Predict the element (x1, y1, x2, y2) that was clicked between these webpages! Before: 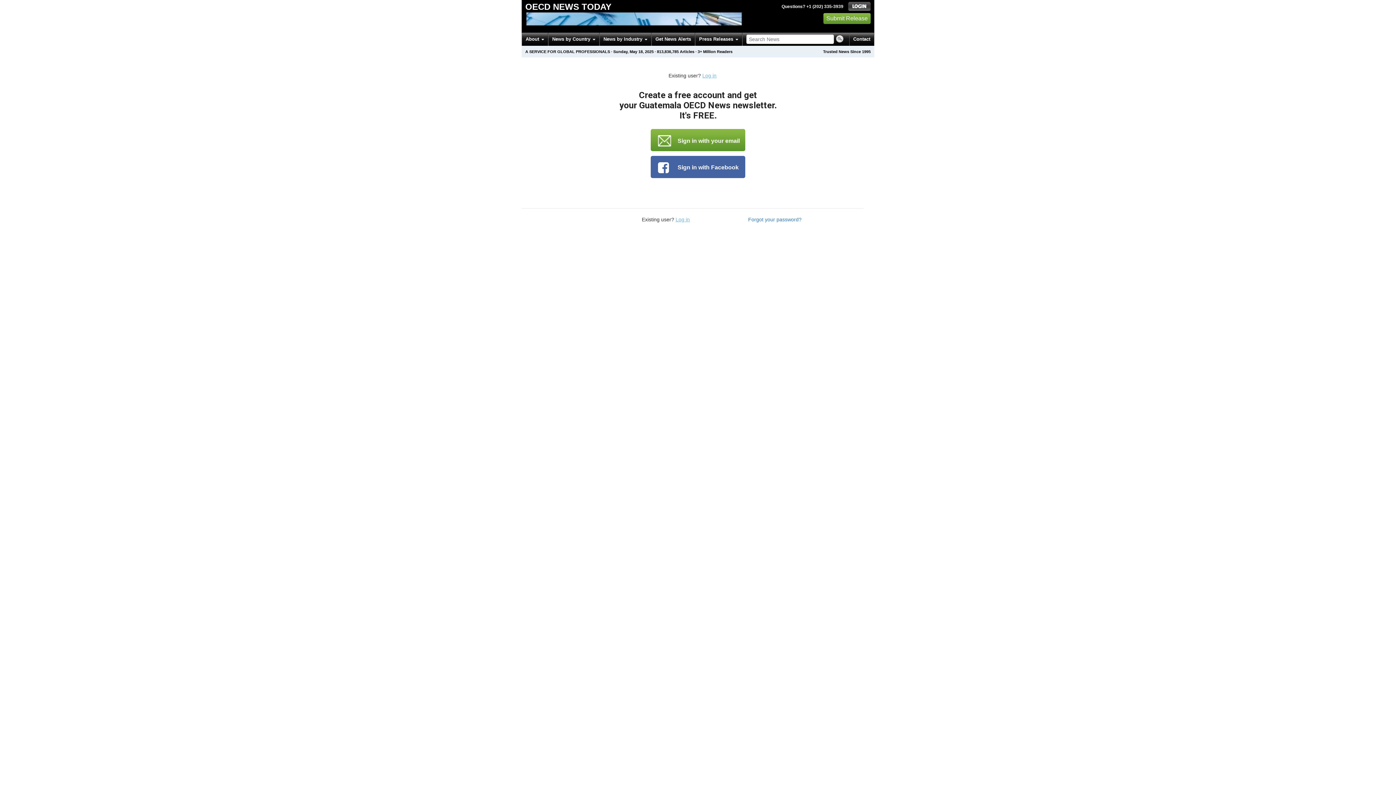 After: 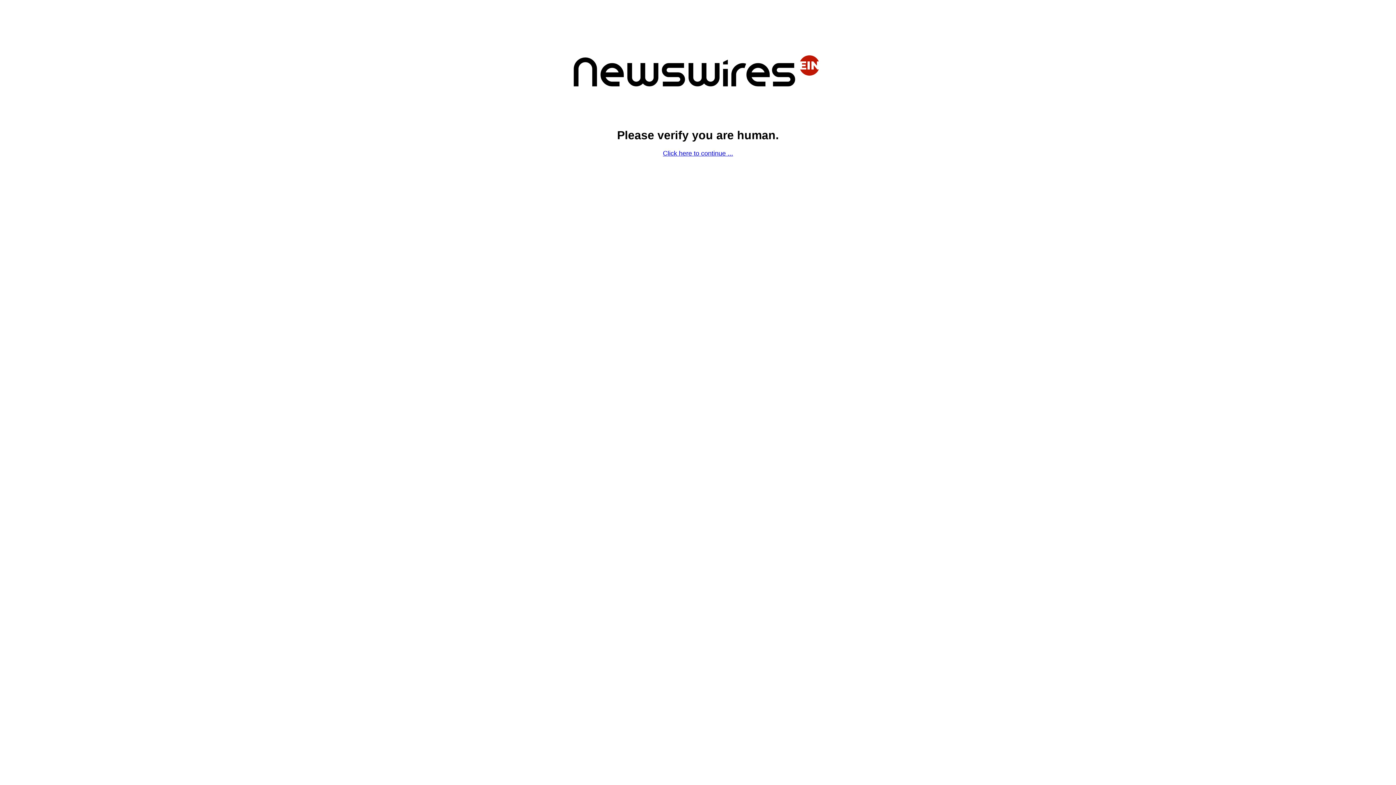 Action: bbox: (652, 32, 694, 45) label: Get News Alerts